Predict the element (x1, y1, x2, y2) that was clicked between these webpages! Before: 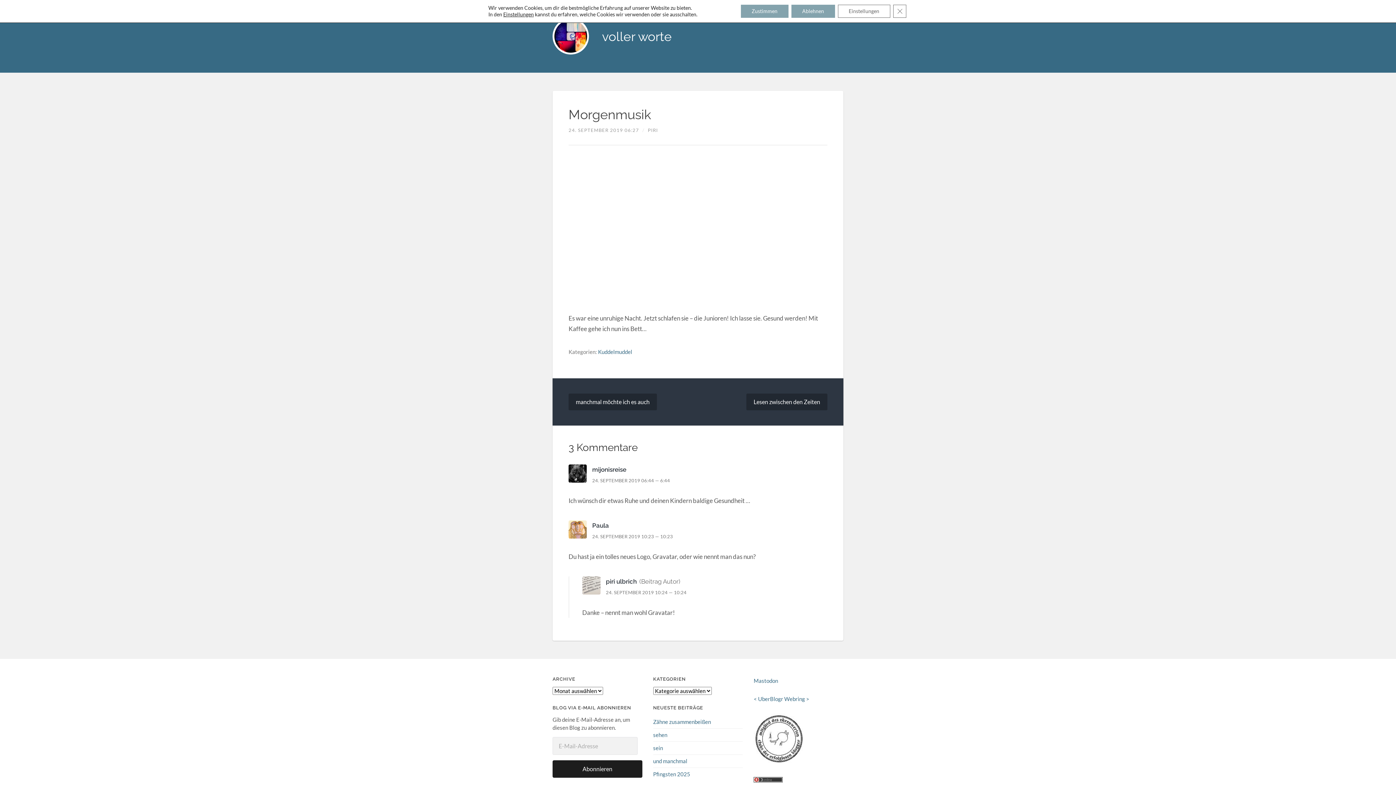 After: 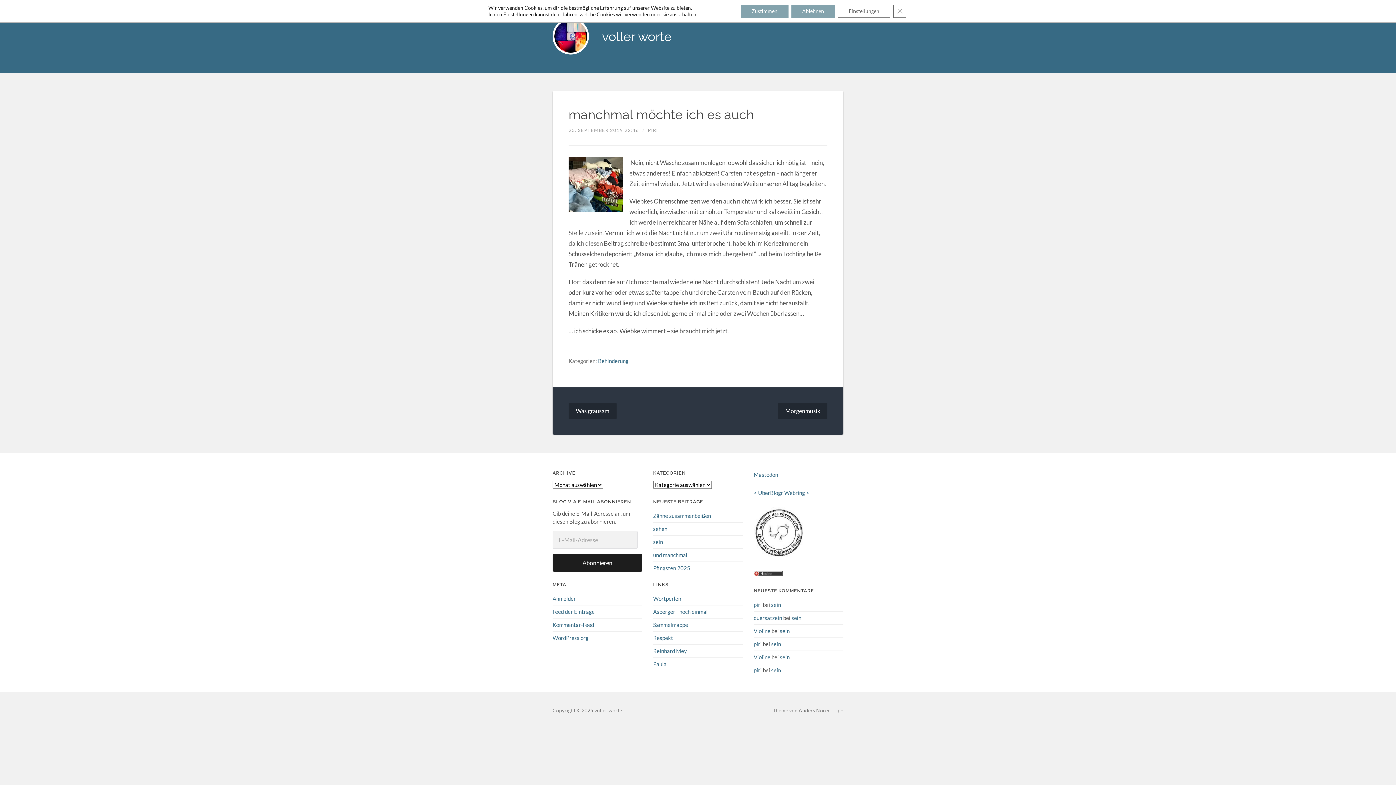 Action: label: manchmal möchte ich es auch bbox: (568, 393, 657, 410)